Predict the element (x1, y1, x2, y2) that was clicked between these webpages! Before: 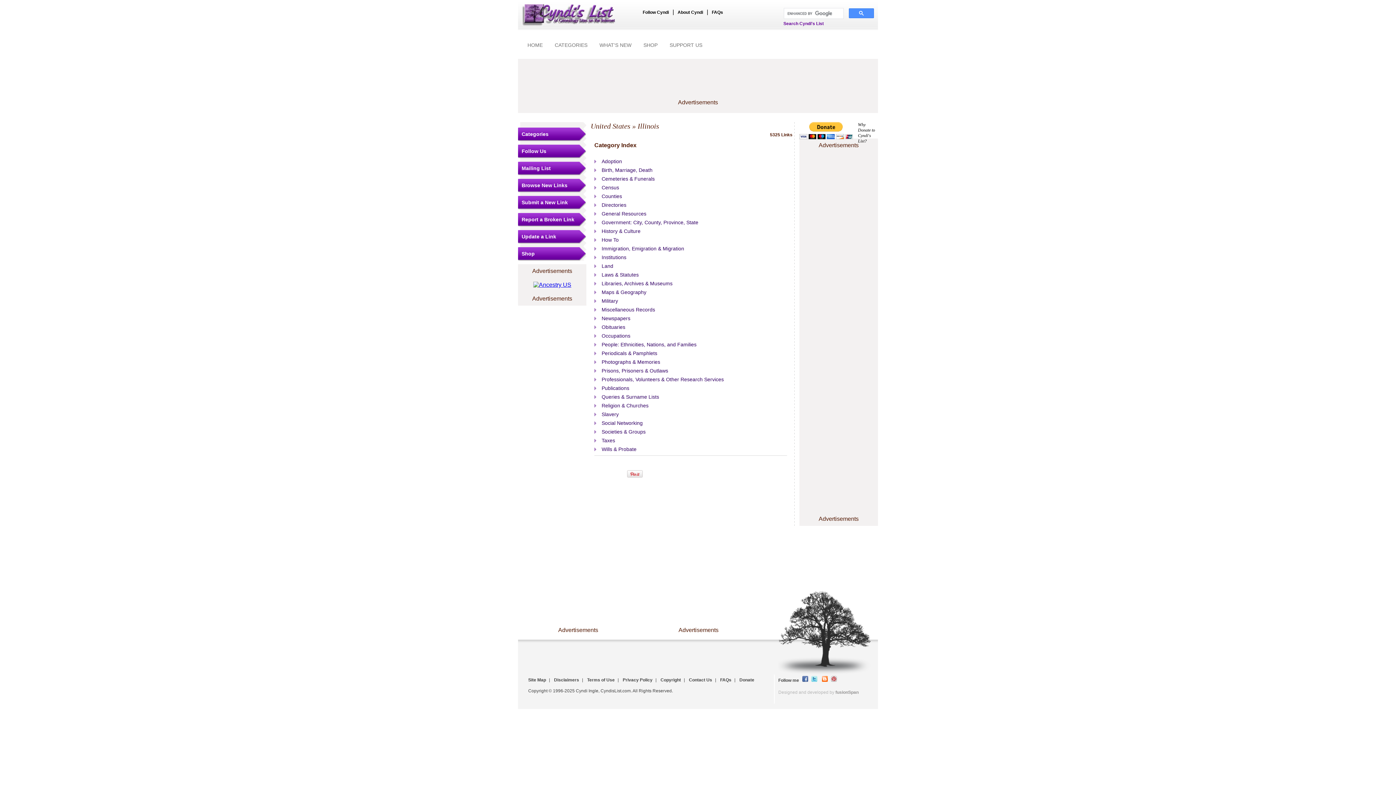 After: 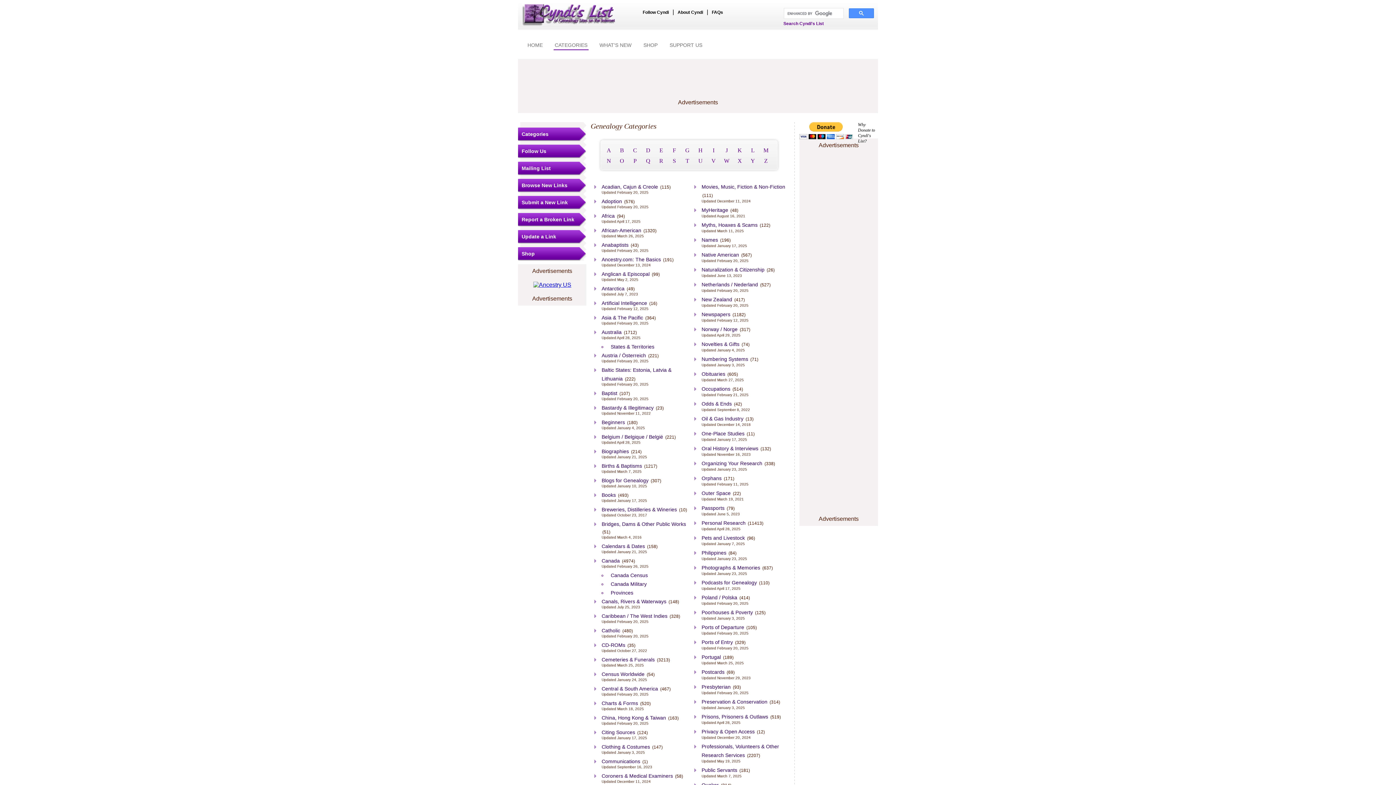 Action: bbox: (521, 127, 586, 141) label: Categories